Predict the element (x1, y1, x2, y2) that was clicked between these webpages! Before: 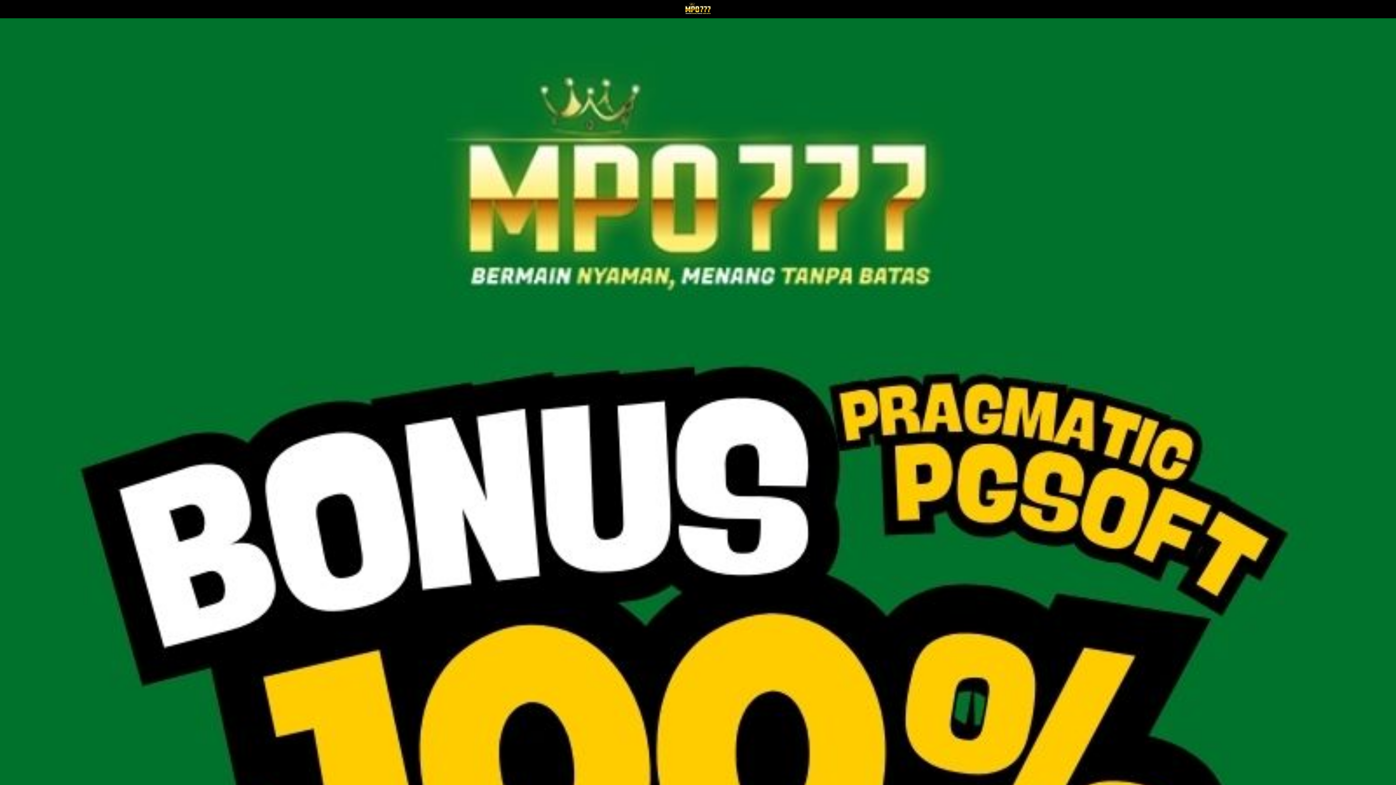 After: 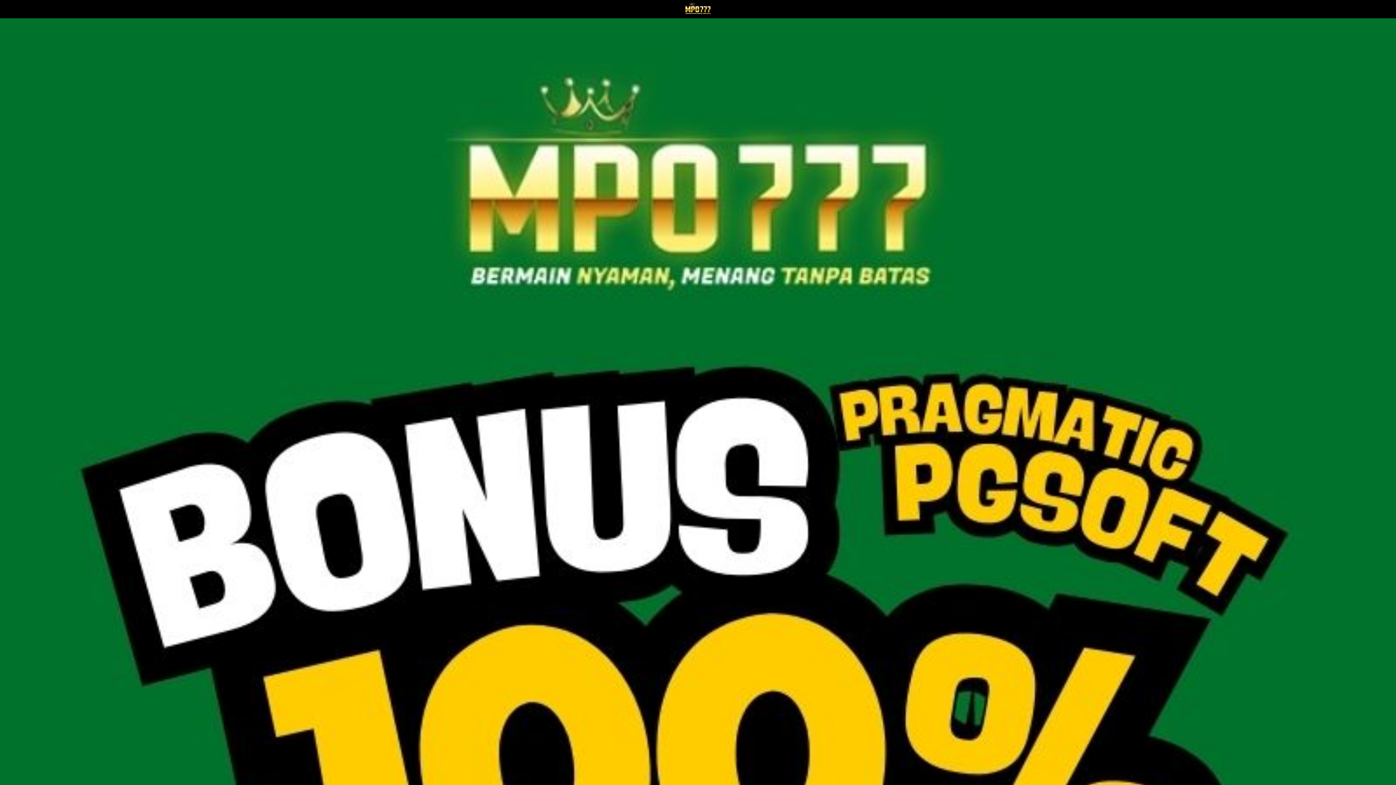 Action: bbox: (279, 1, 1117, 16)